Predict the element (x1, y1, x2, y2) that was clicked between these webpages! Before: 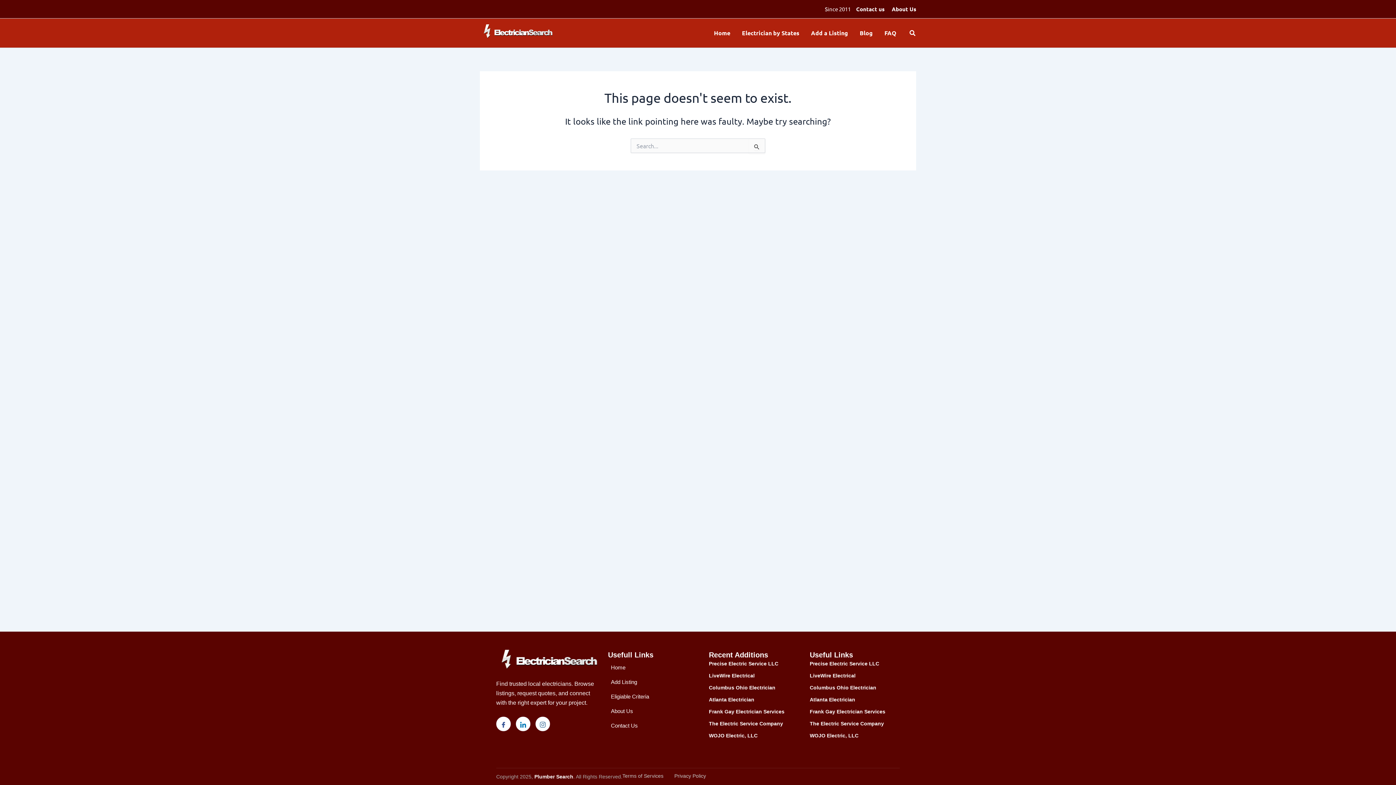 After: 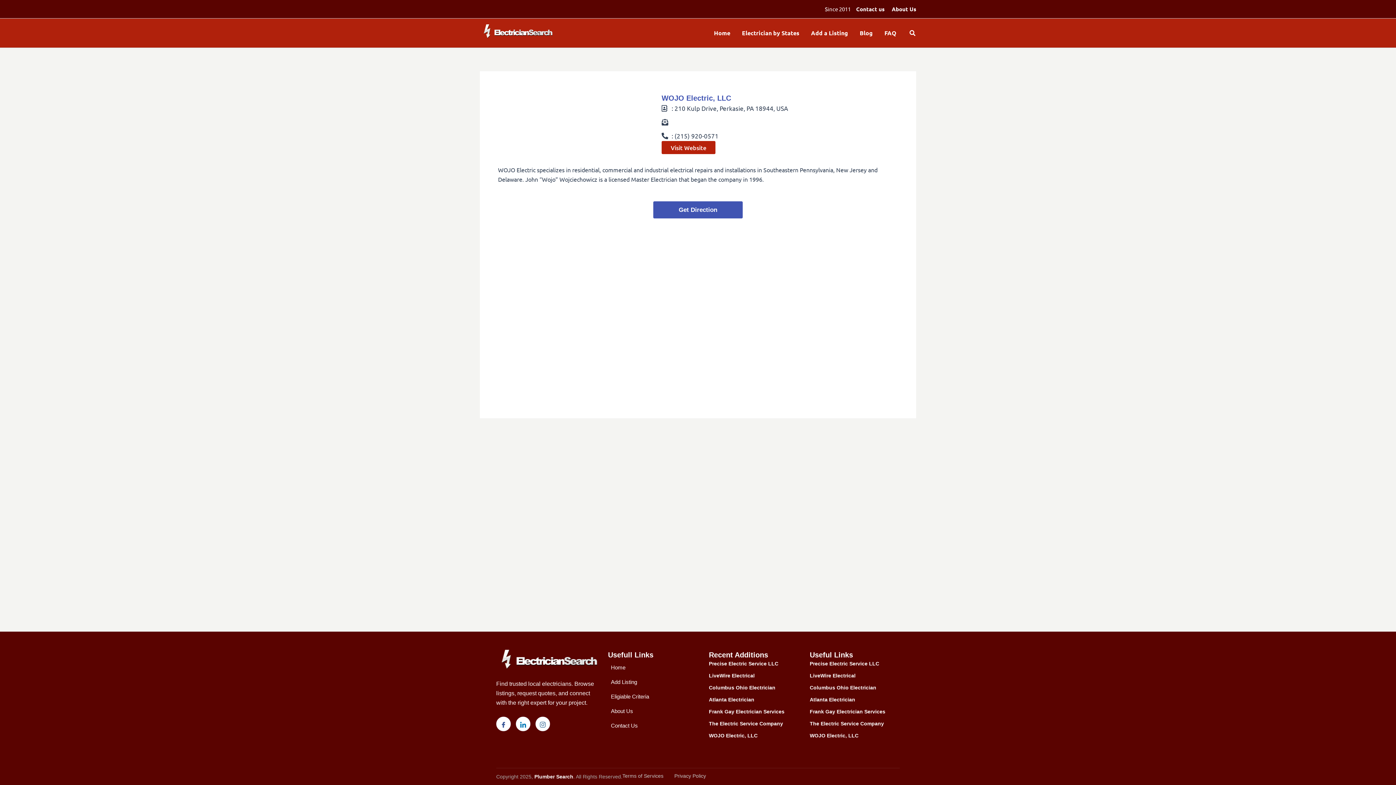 Action: bbox: (709, 733, 757, 738) label: WOJO Electric, LLC